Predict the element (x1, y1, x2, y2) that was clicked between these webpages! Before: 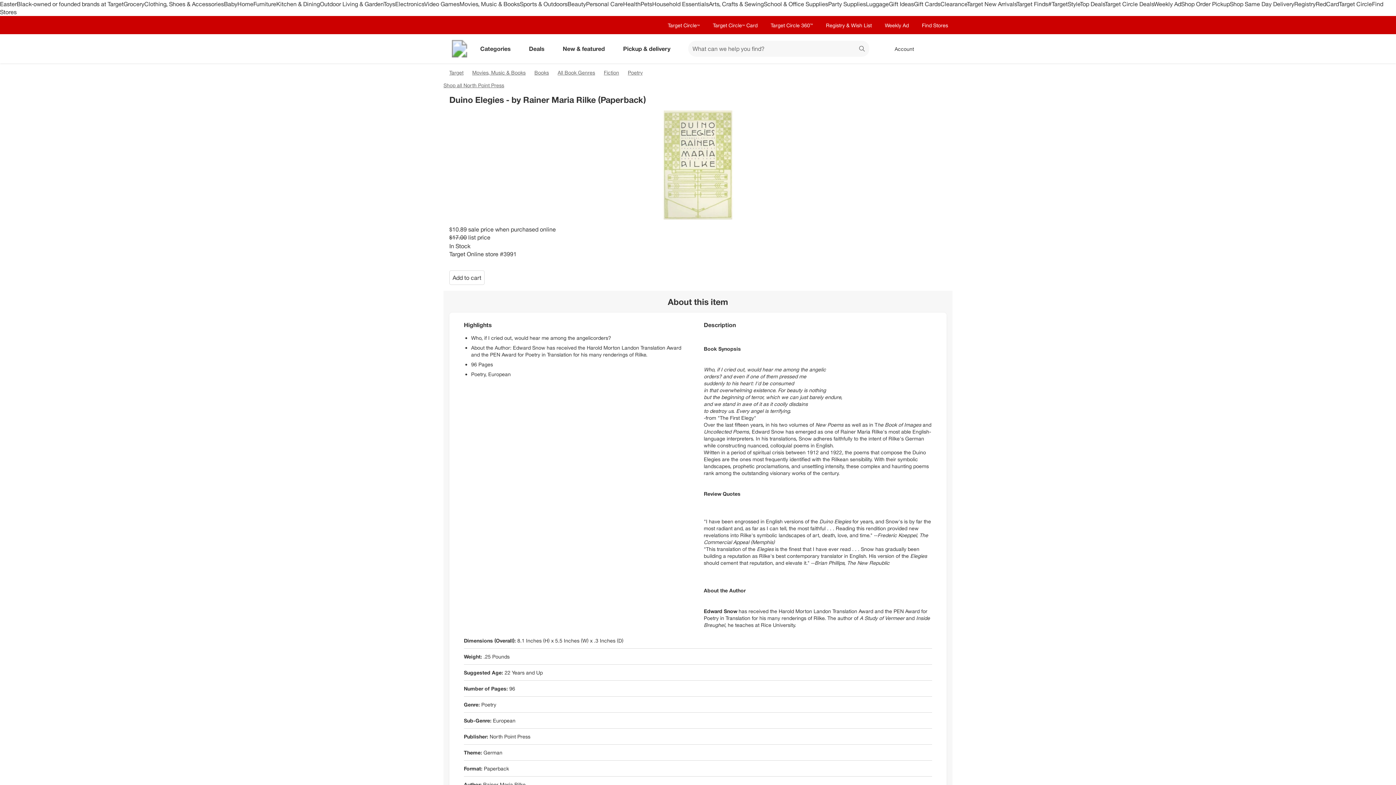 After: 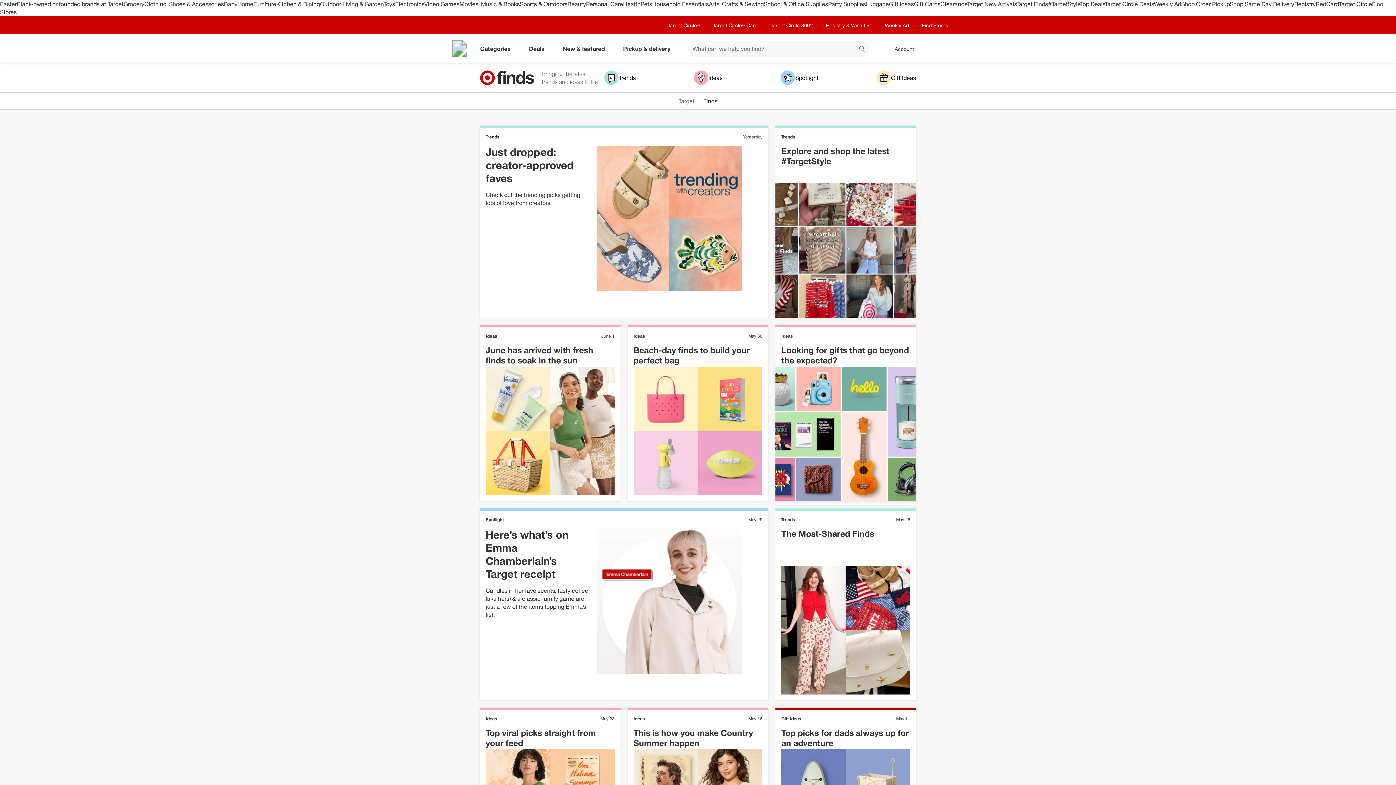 Action: bbox: (1016, 0, 1048, 7) label: Target Finds